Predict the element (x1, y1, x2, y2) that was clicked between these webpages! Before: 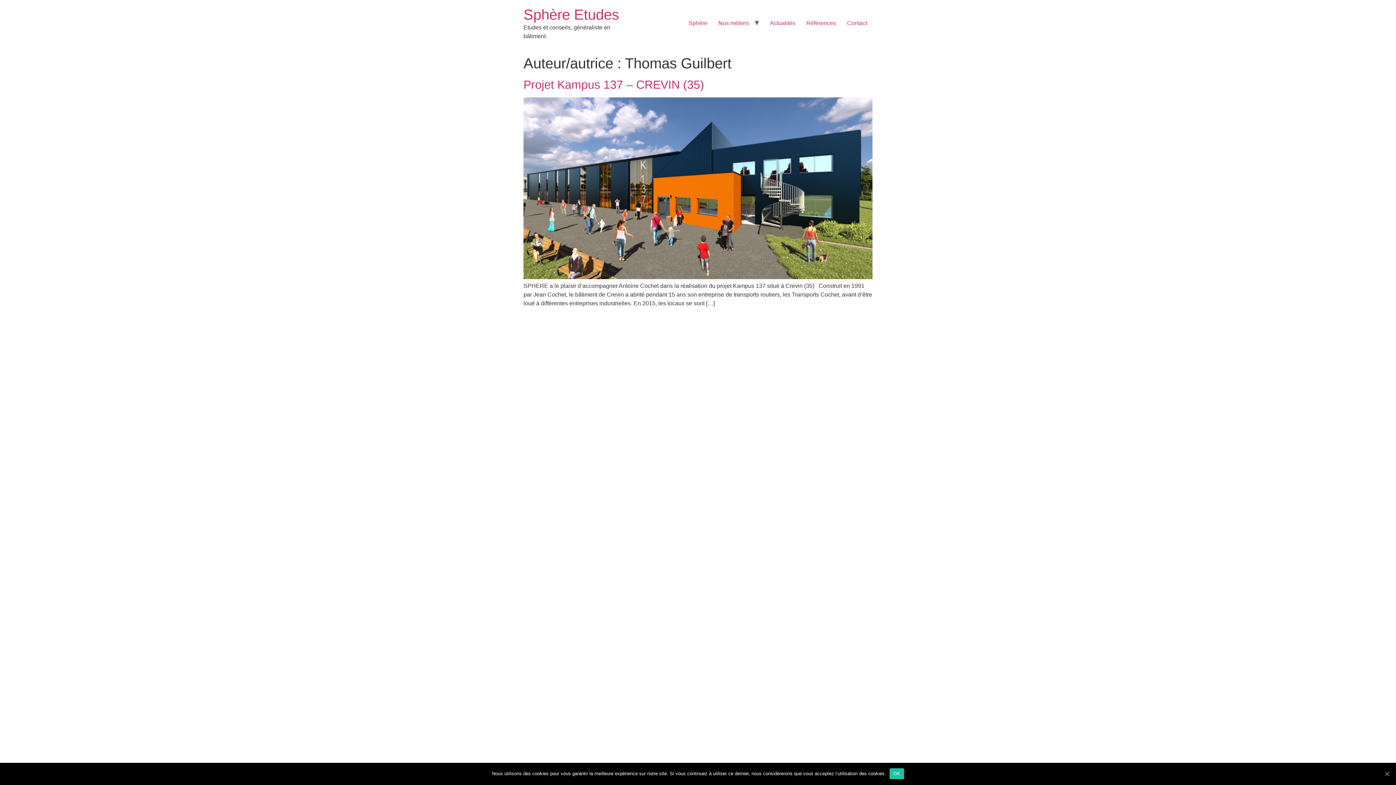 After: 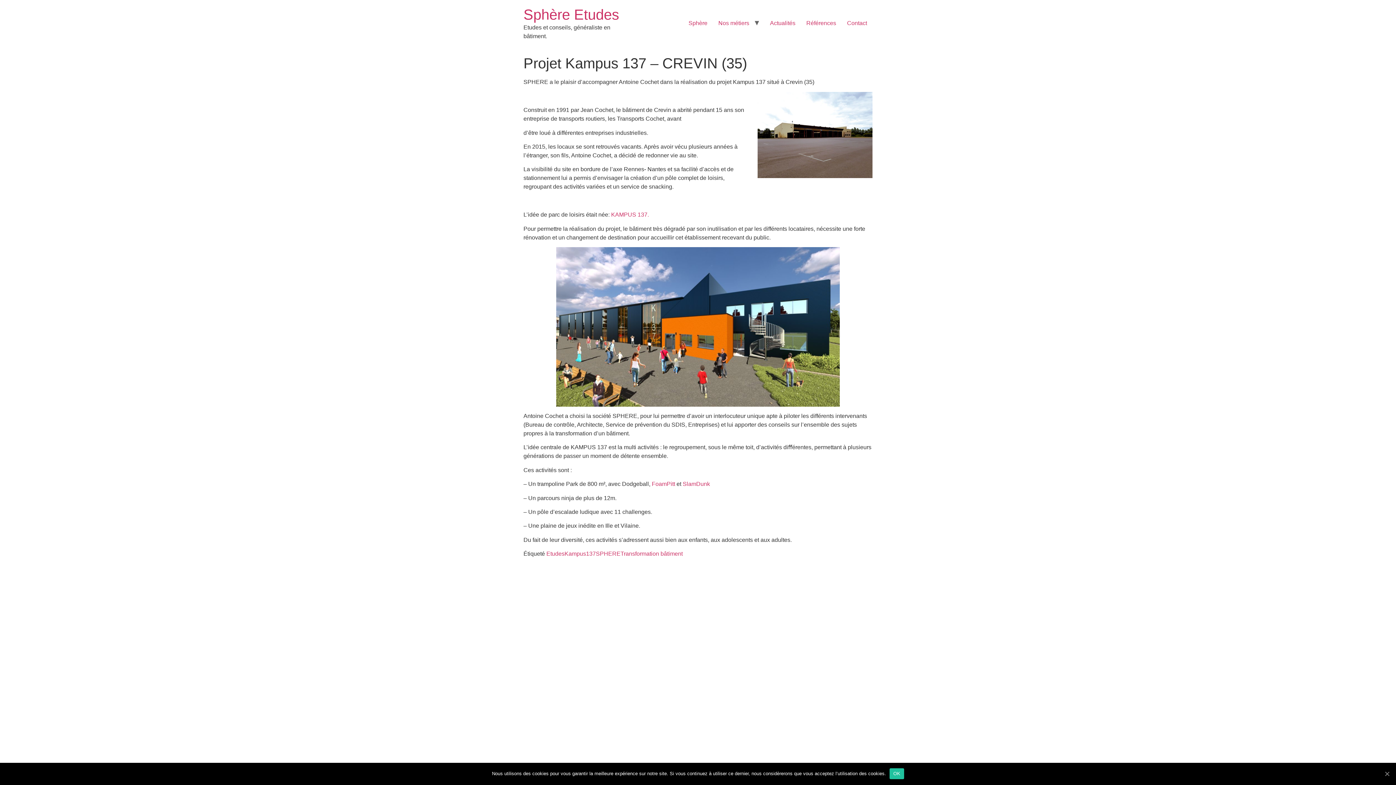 Action: label: Projet Kampus 137 – CREVIN (35) bbox: (523, 78, 704, 91)